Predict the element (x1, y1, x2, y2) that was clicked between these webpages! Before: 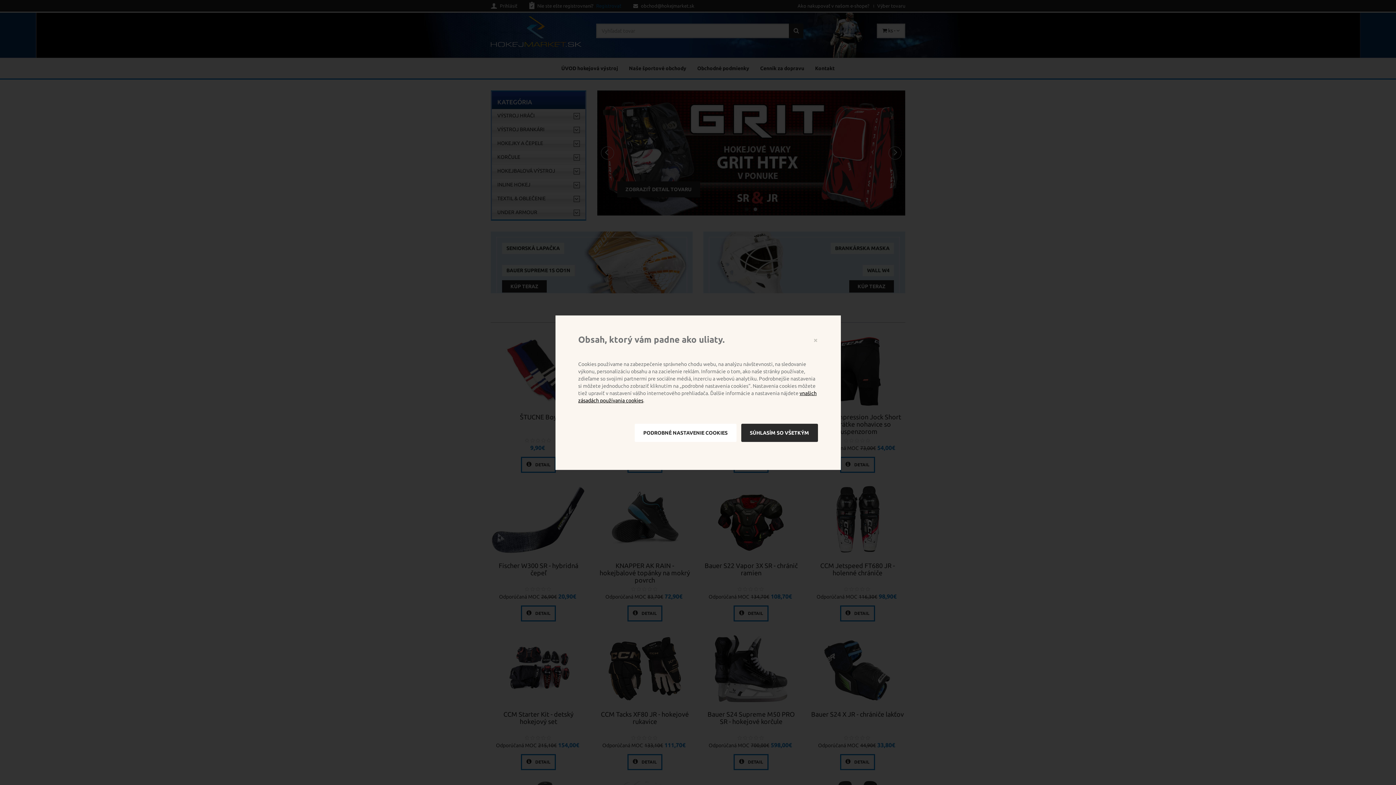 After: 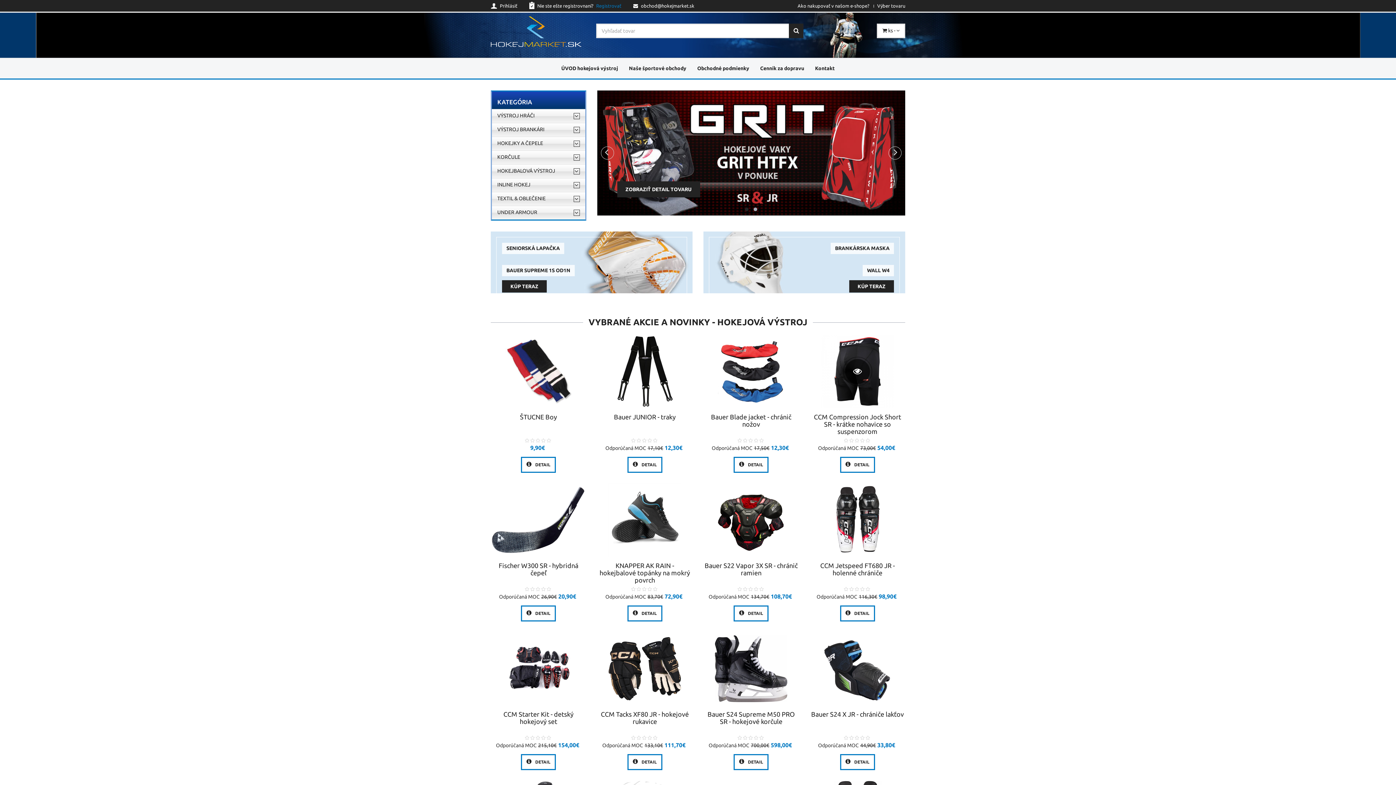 Action: label: Close bbox: (813, 336, 818, 343)